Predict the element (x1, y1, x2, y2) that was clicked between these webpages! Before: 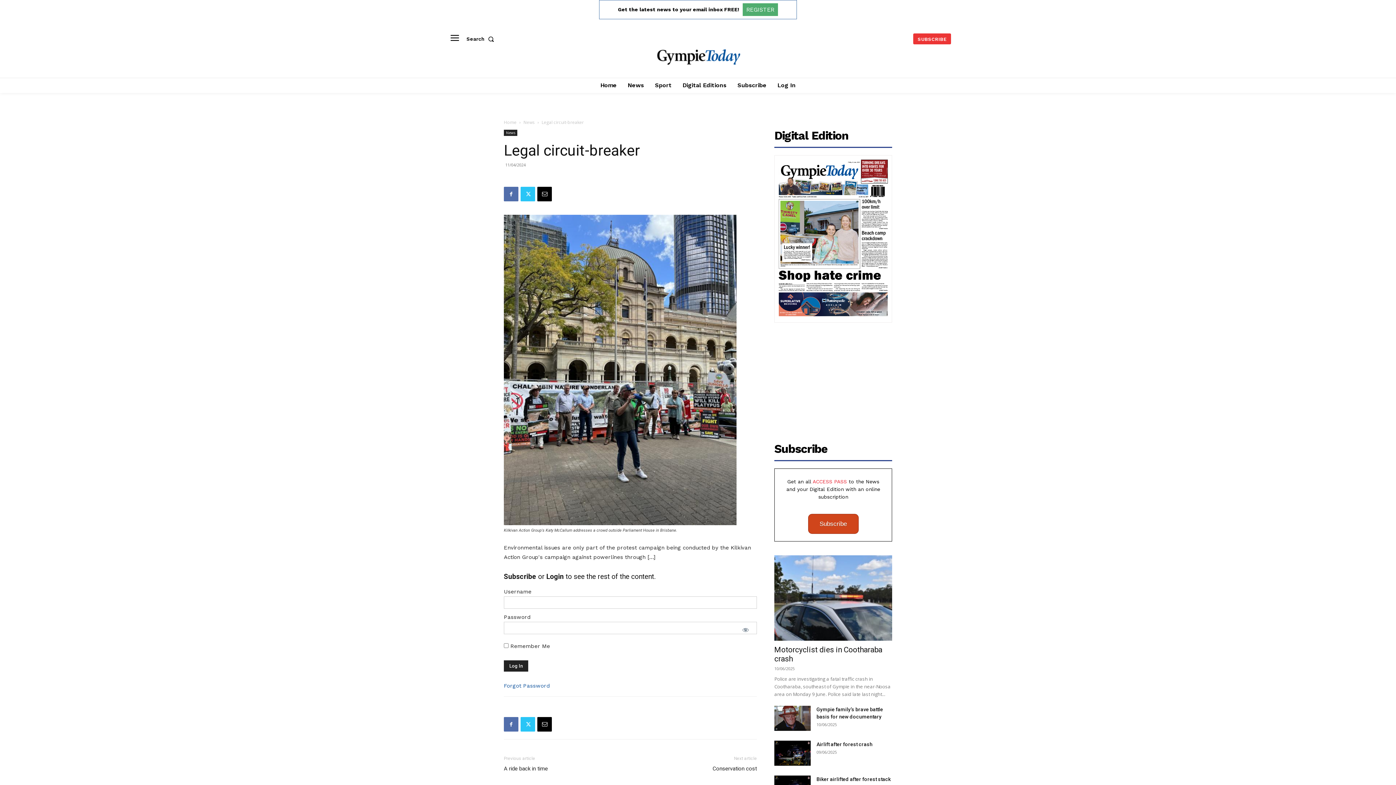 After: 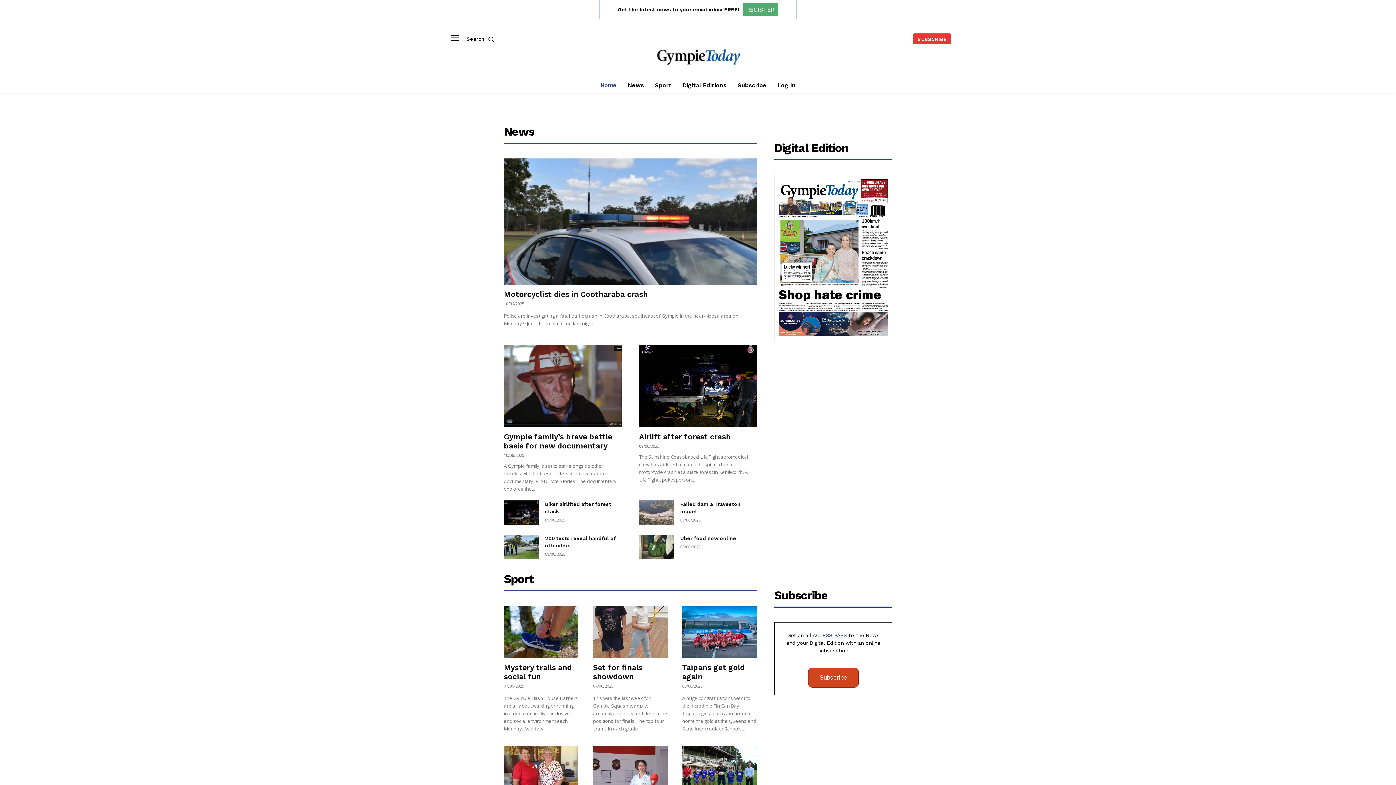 Action: label: Home bbox: (596, 77, 620, 93)